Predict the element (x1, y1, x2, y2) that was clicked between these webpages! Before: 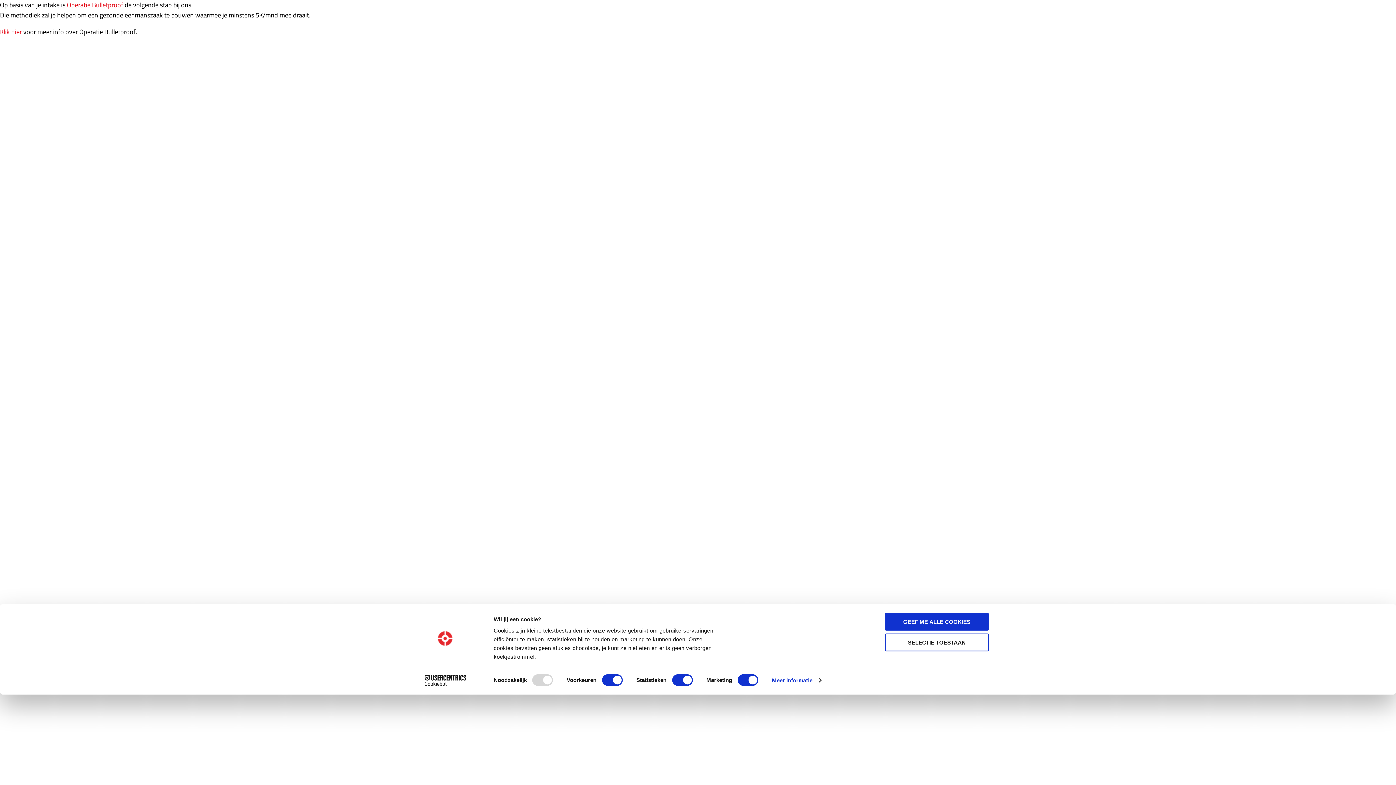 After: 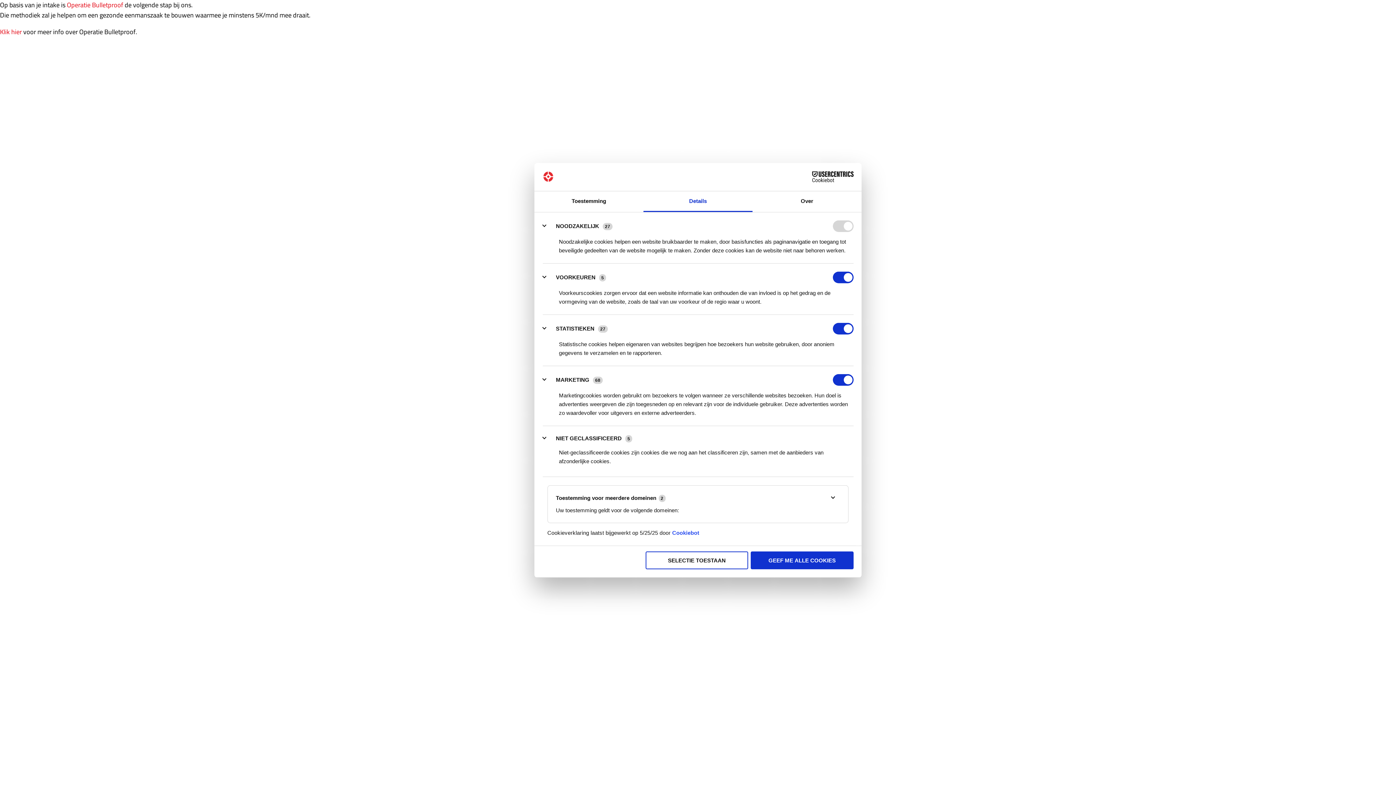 Action: bbox: (772, 675, 821, 686) label: Meer informatie